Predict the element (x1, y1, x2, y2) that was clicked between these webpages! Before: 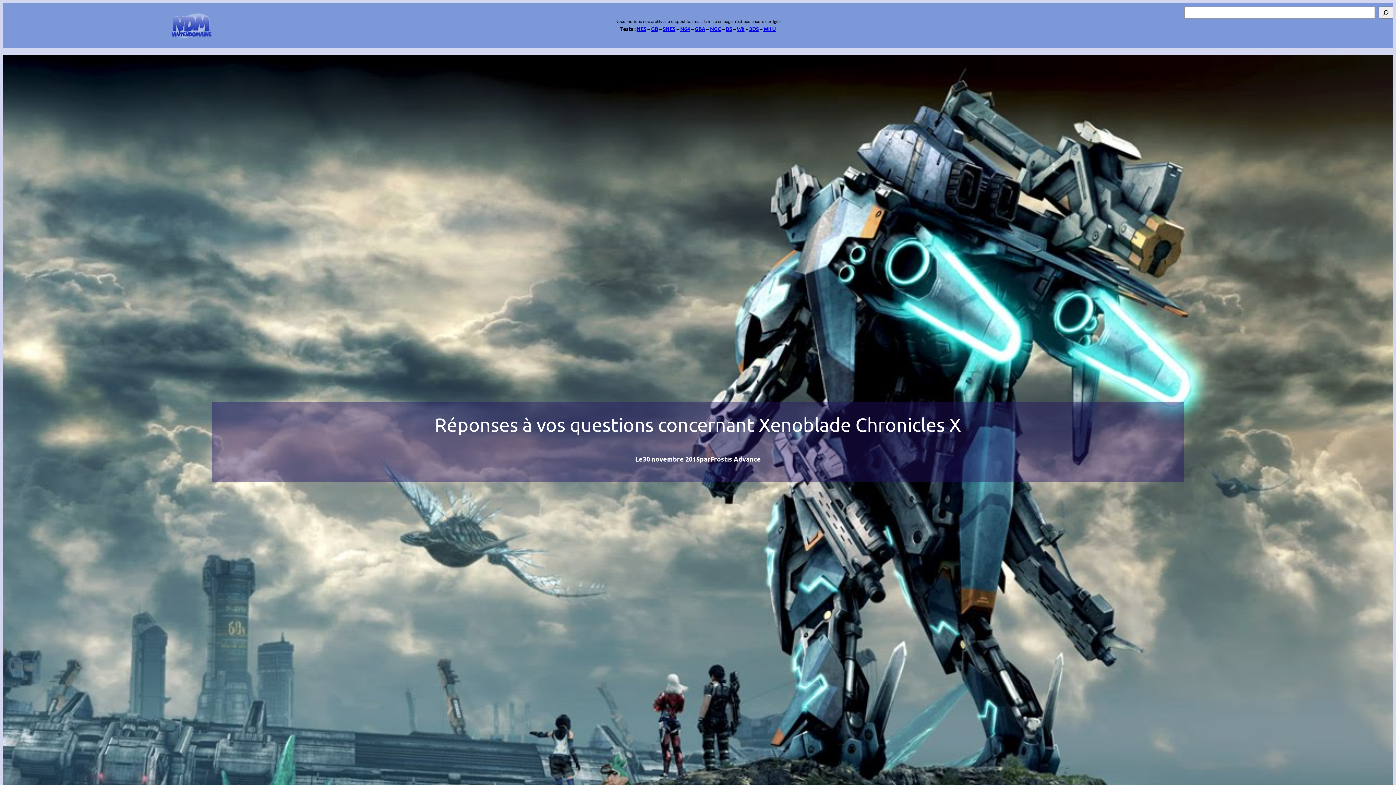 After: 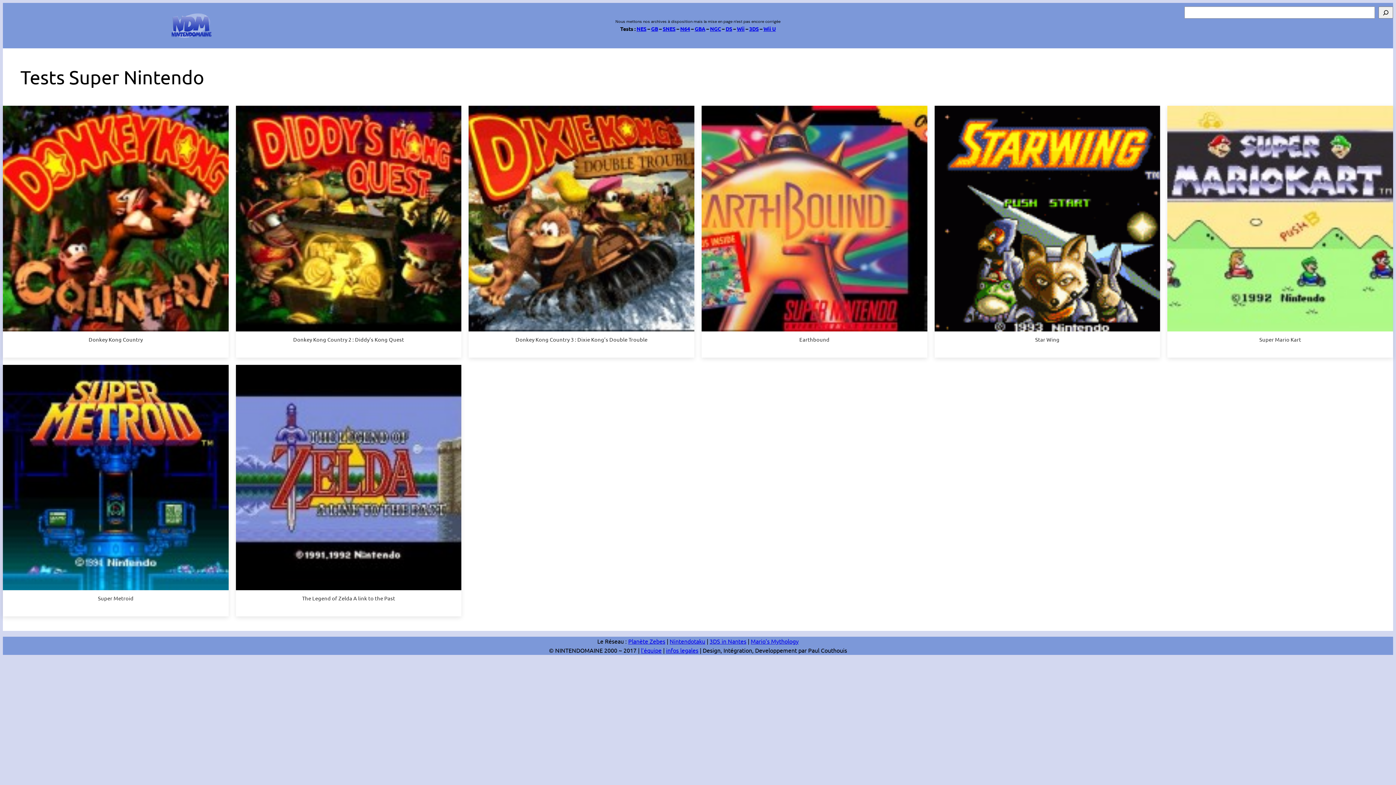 Action: bbox: (662, 25, 675, 31) label: SNES